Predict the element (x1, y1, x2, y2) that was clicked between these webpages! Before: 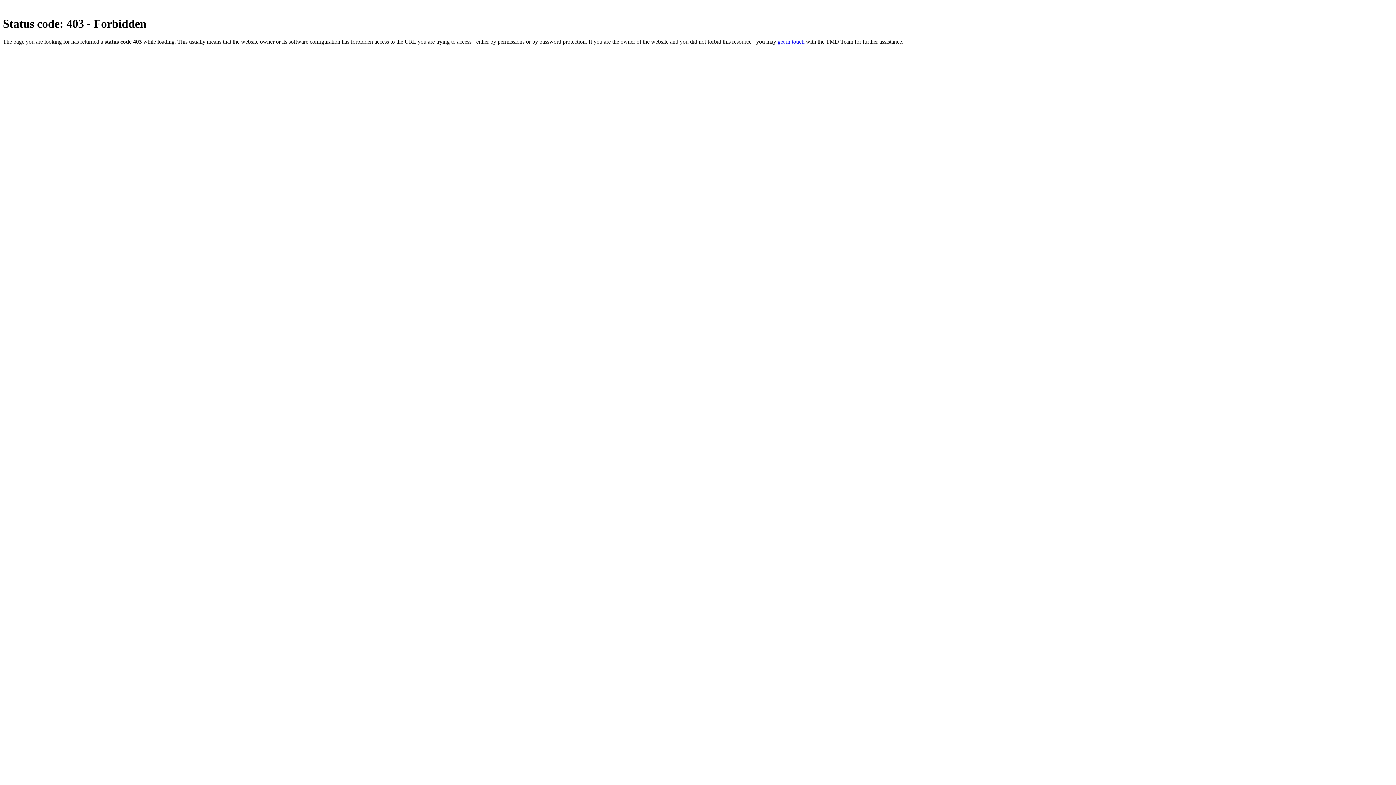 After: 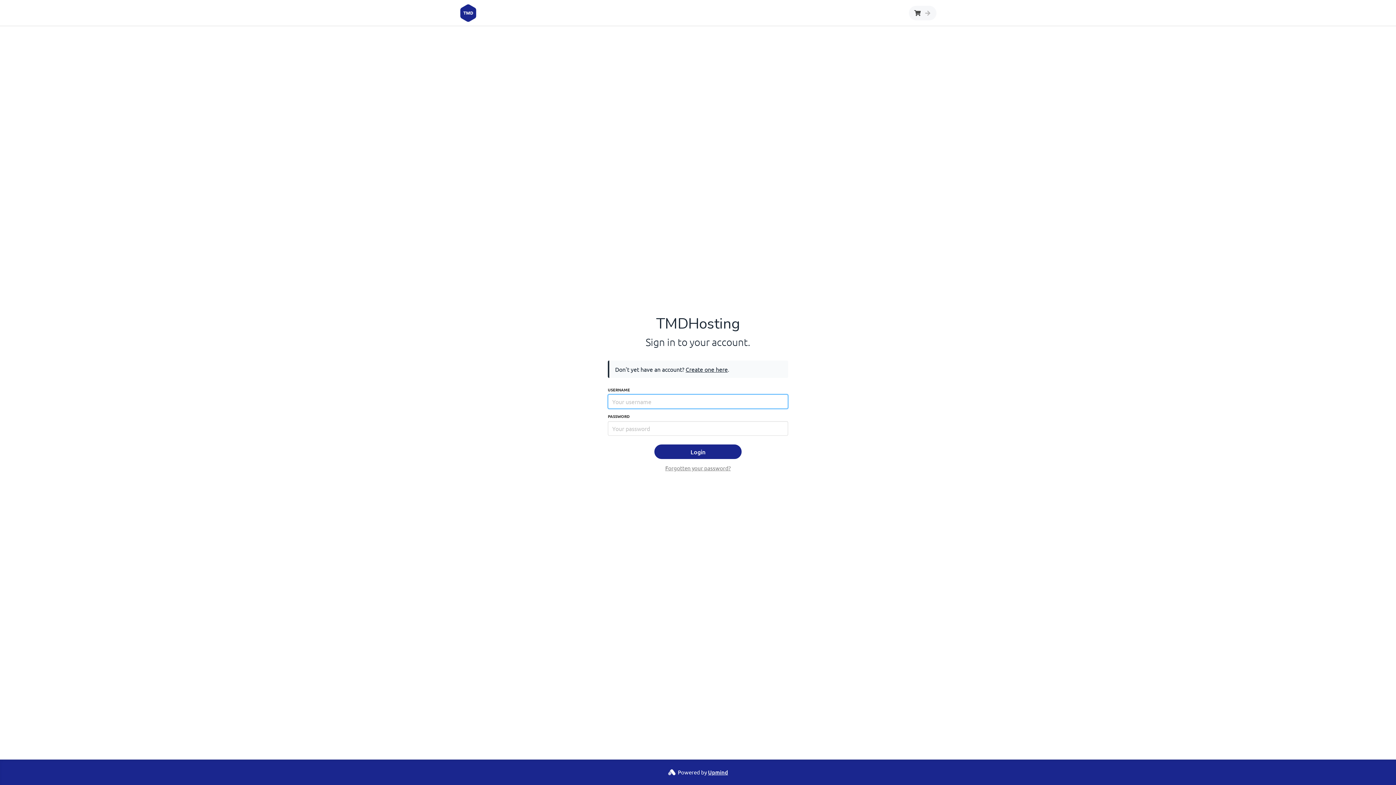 Action: bbox: (777, 38, 804, 44) label: get in touch